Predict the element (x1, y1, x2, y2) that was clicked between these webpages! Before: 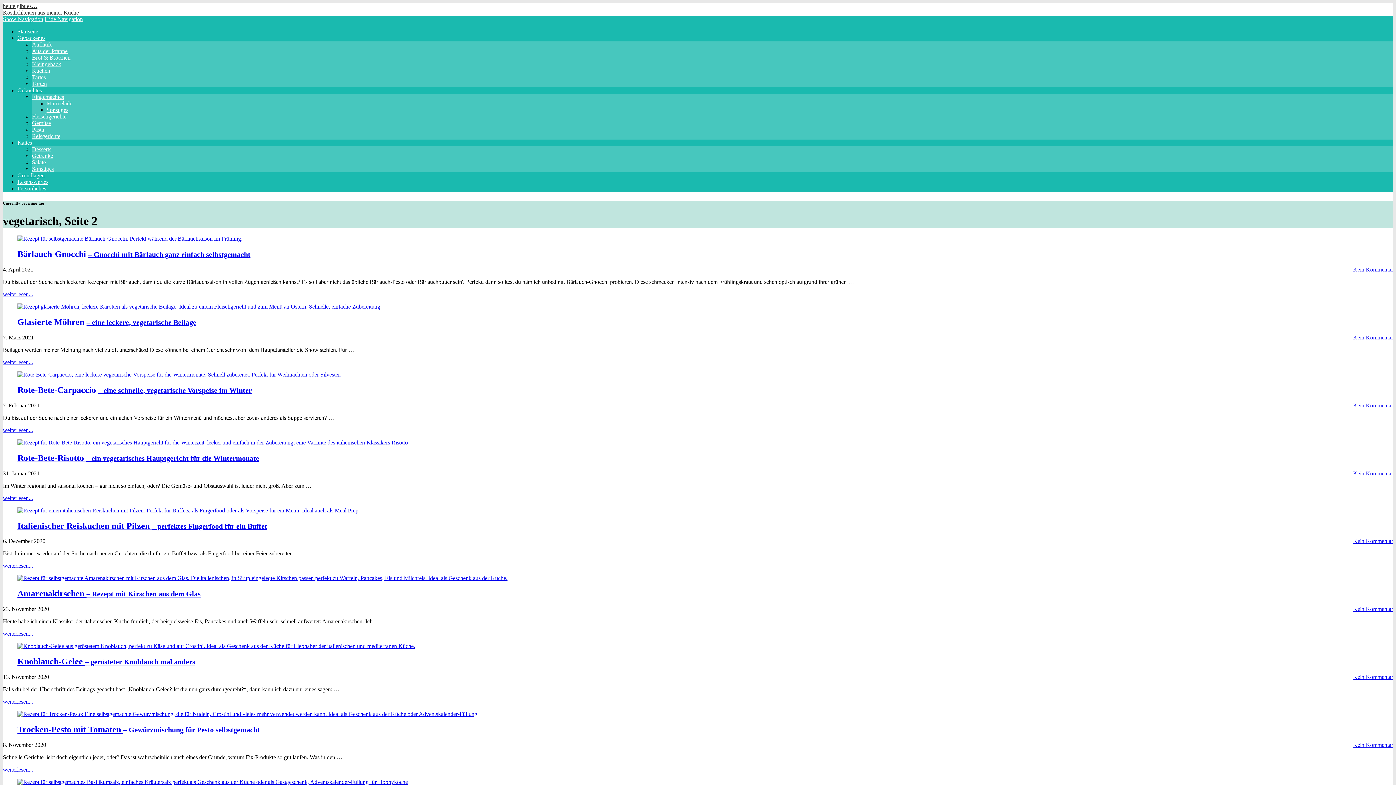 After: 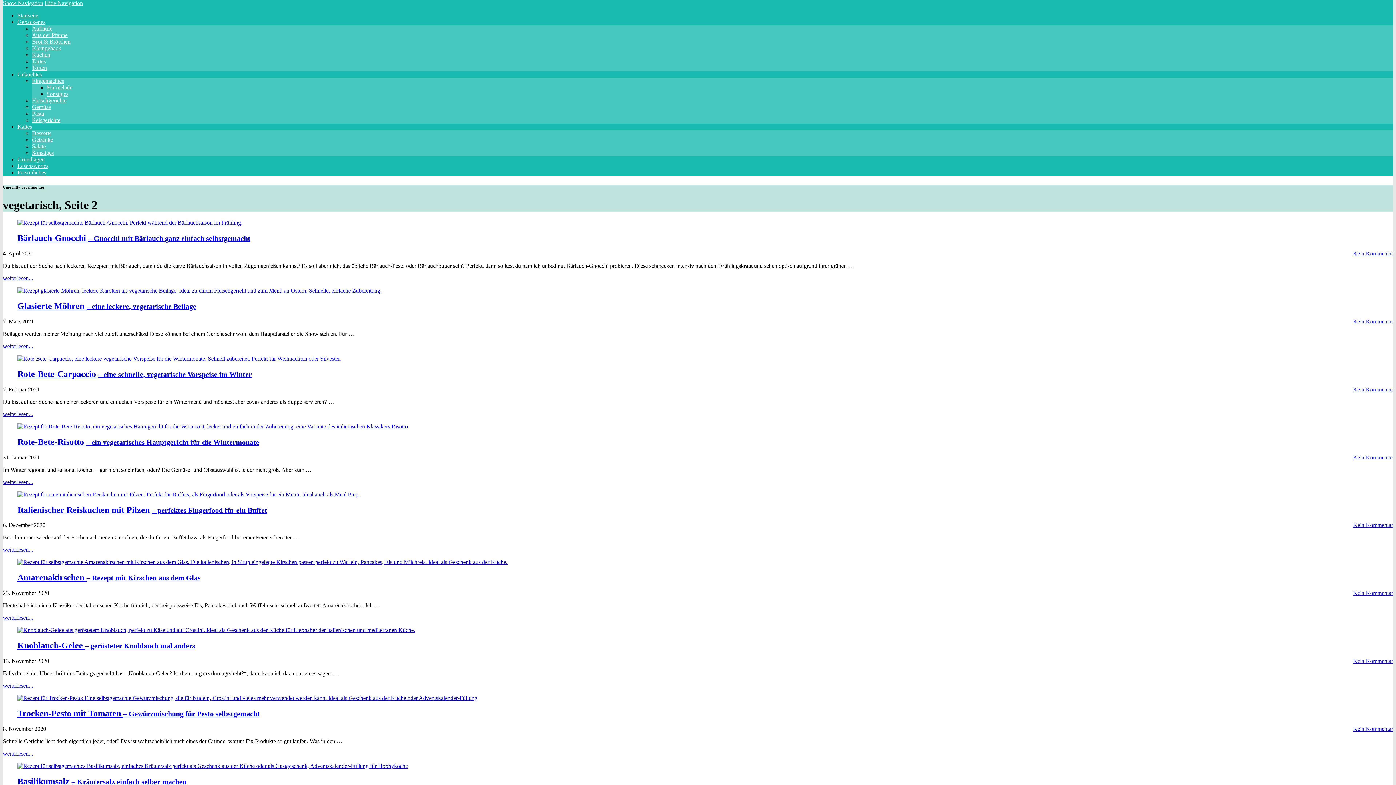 Action: label: Show Navigation bbox: (2, 16, 43, 22)